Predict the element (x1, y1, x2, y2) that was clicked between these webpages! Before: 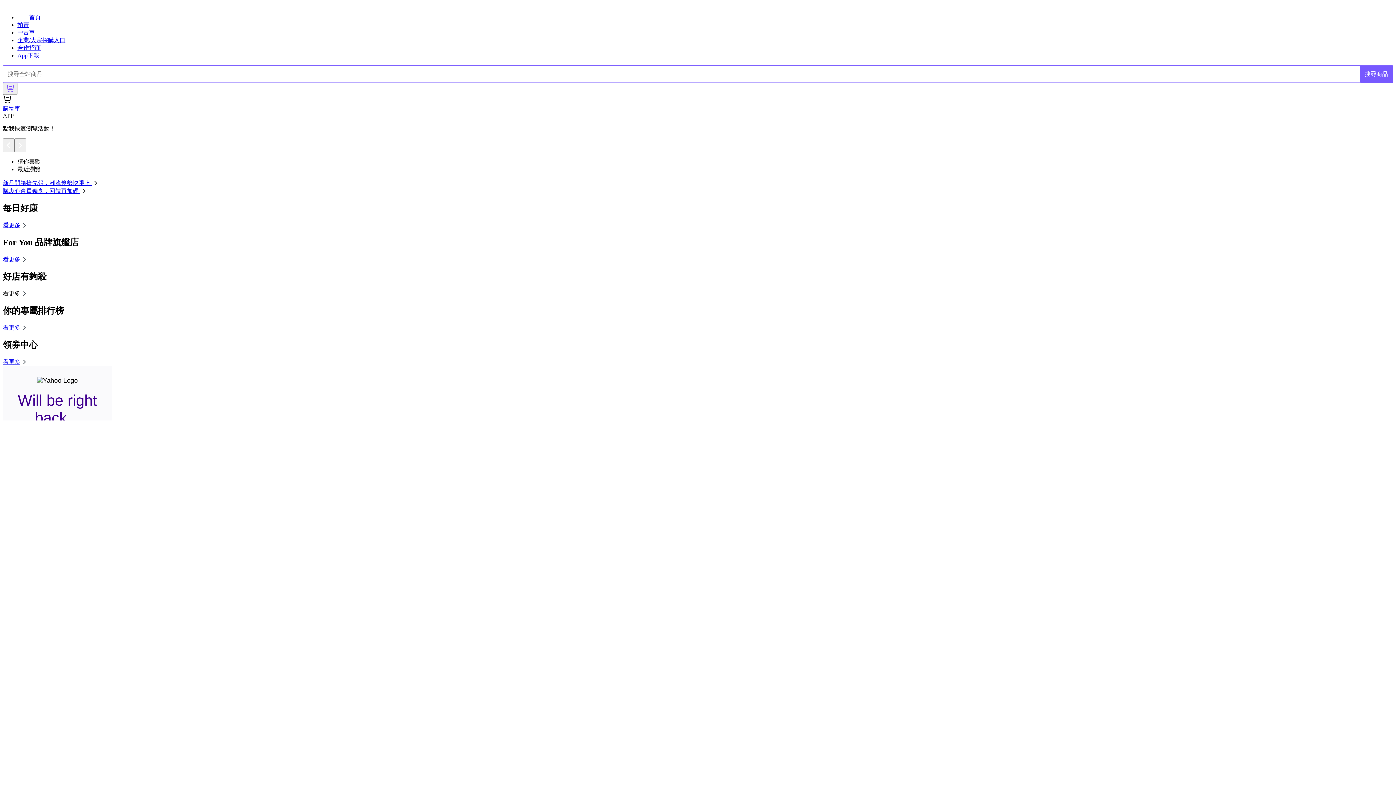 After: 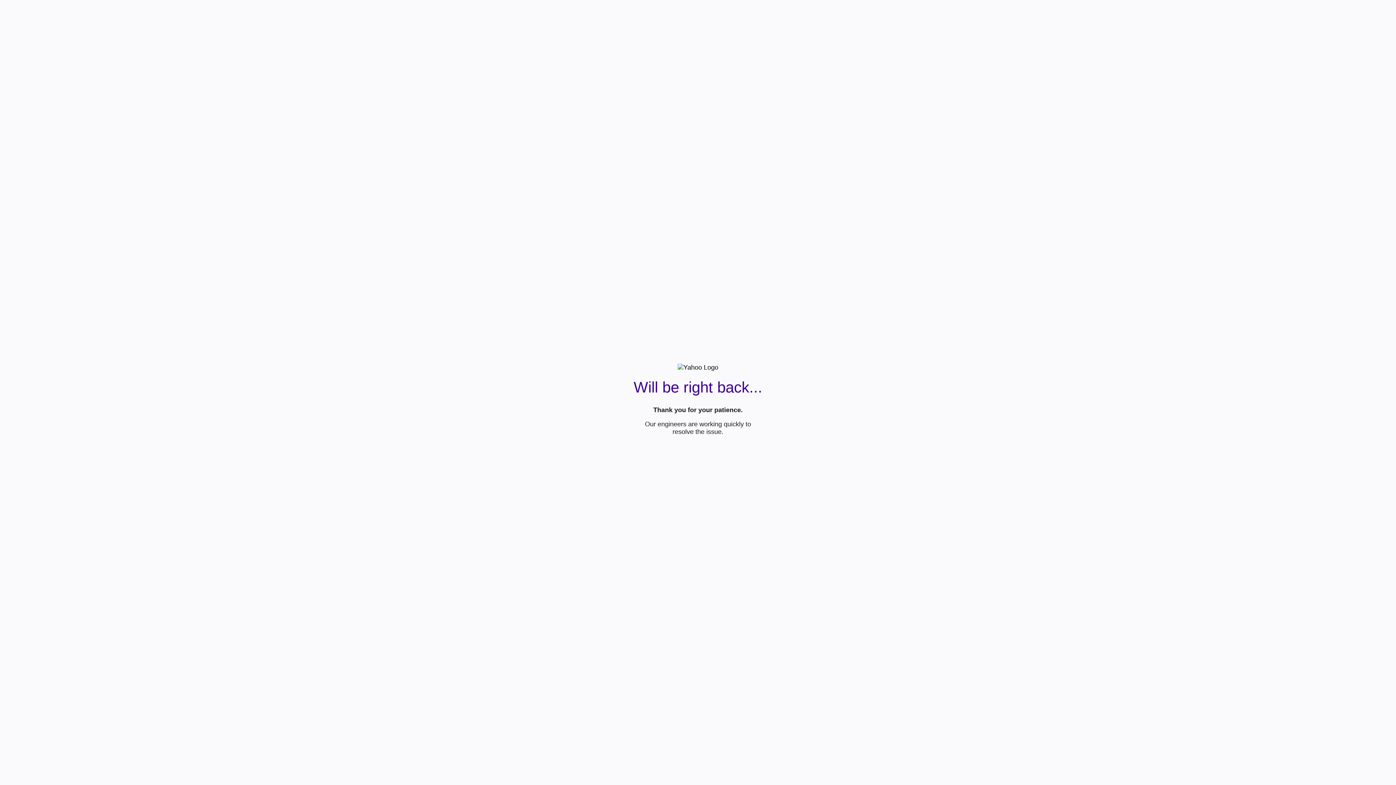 Action: bbox: (17, 37, 65, 43) label: 企業/大宗採購入口